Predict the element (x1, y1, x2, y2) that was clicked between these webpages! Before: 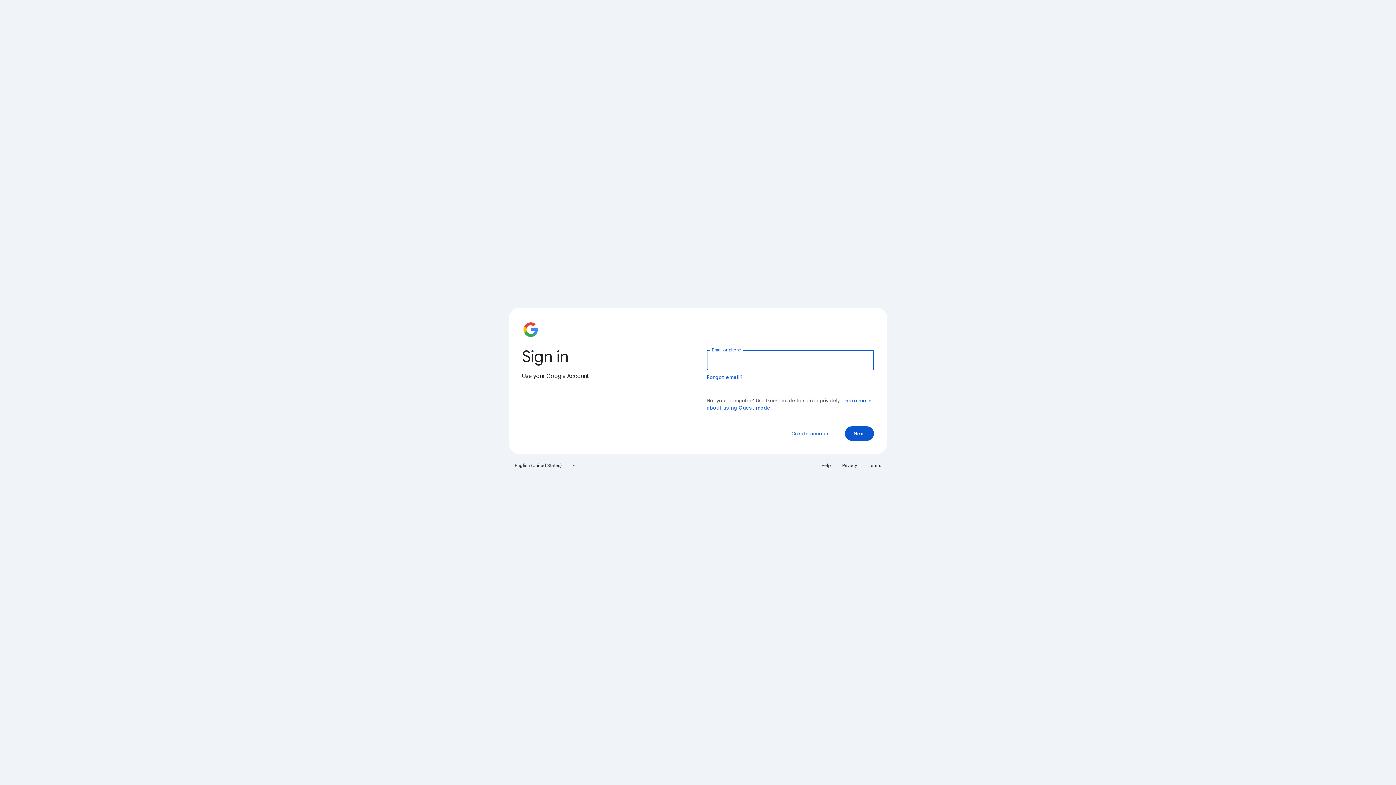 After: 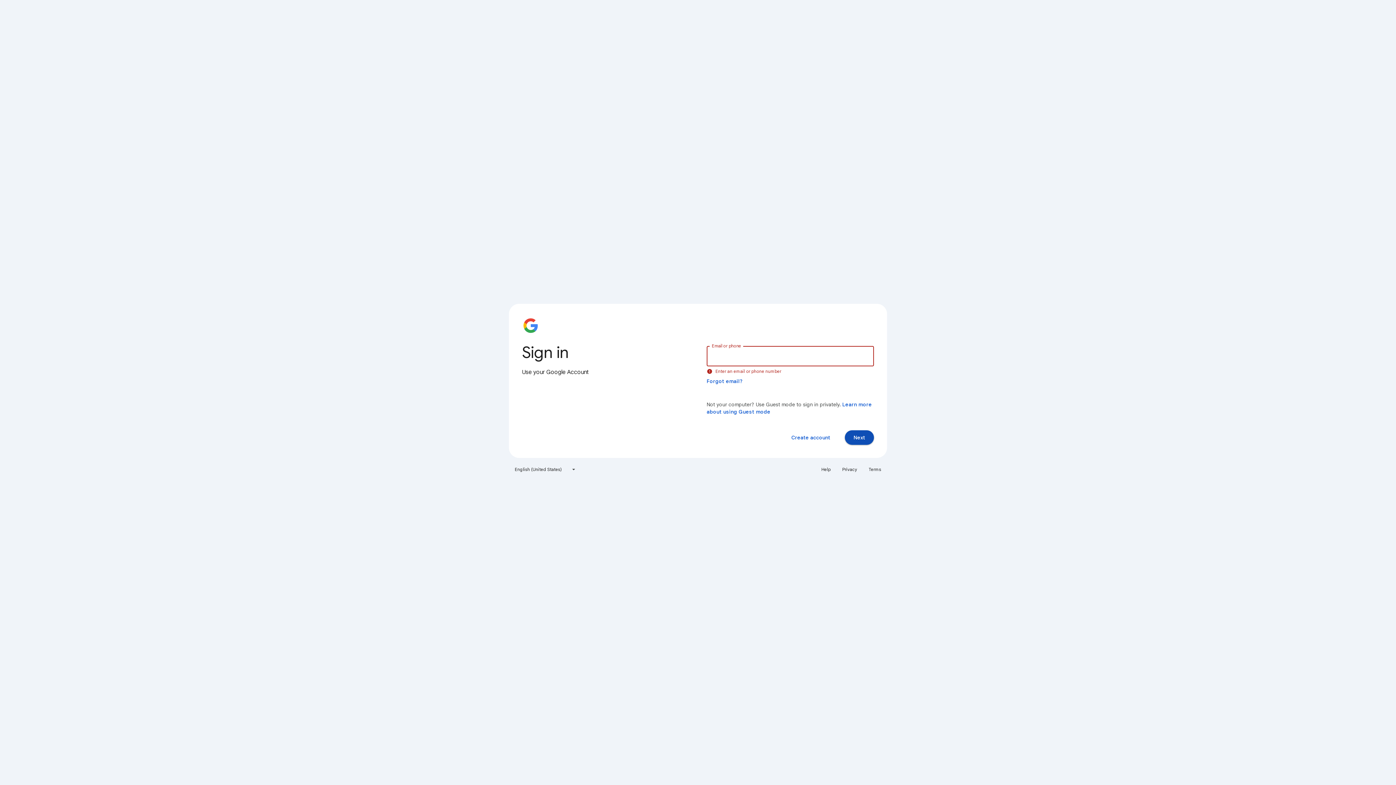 Action: bbox: (845, 426, 874, 441) label: Next